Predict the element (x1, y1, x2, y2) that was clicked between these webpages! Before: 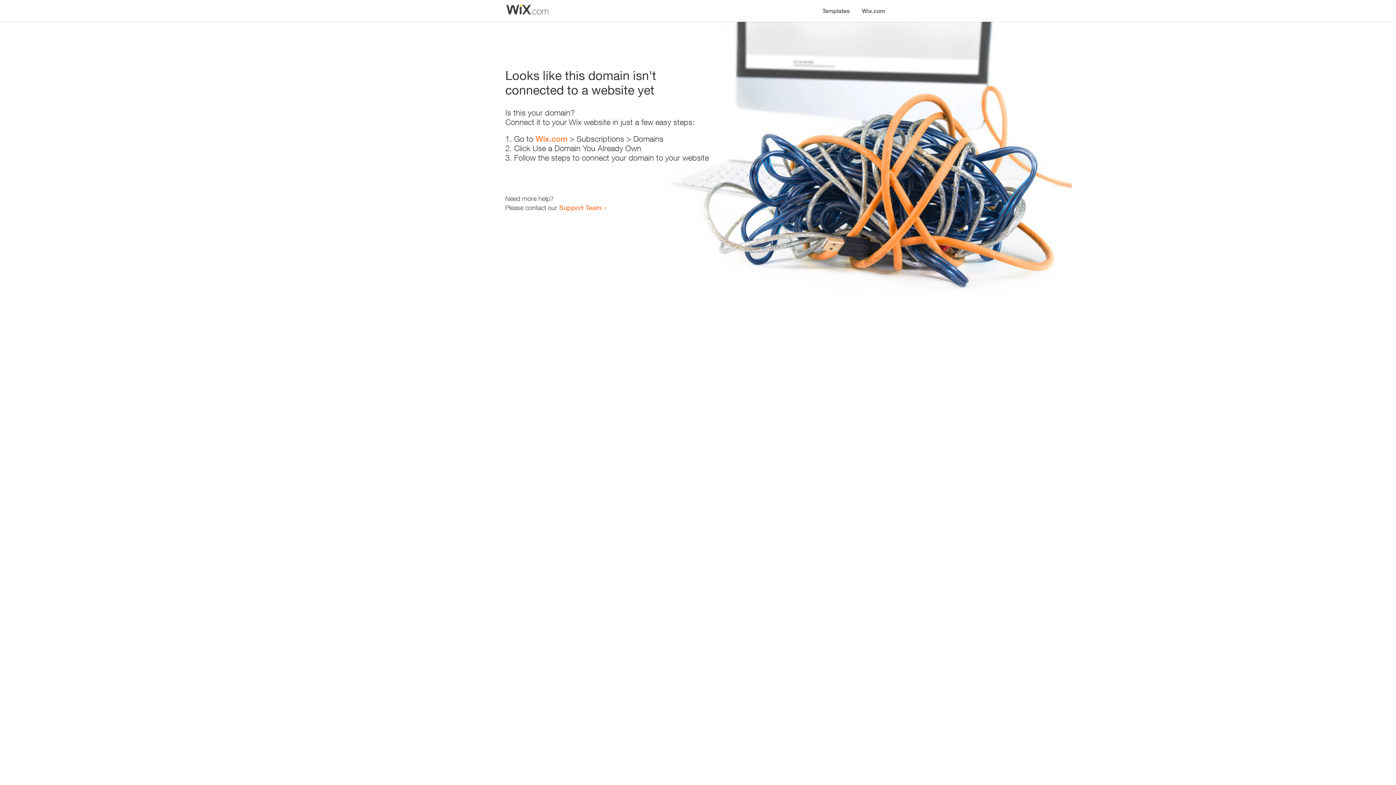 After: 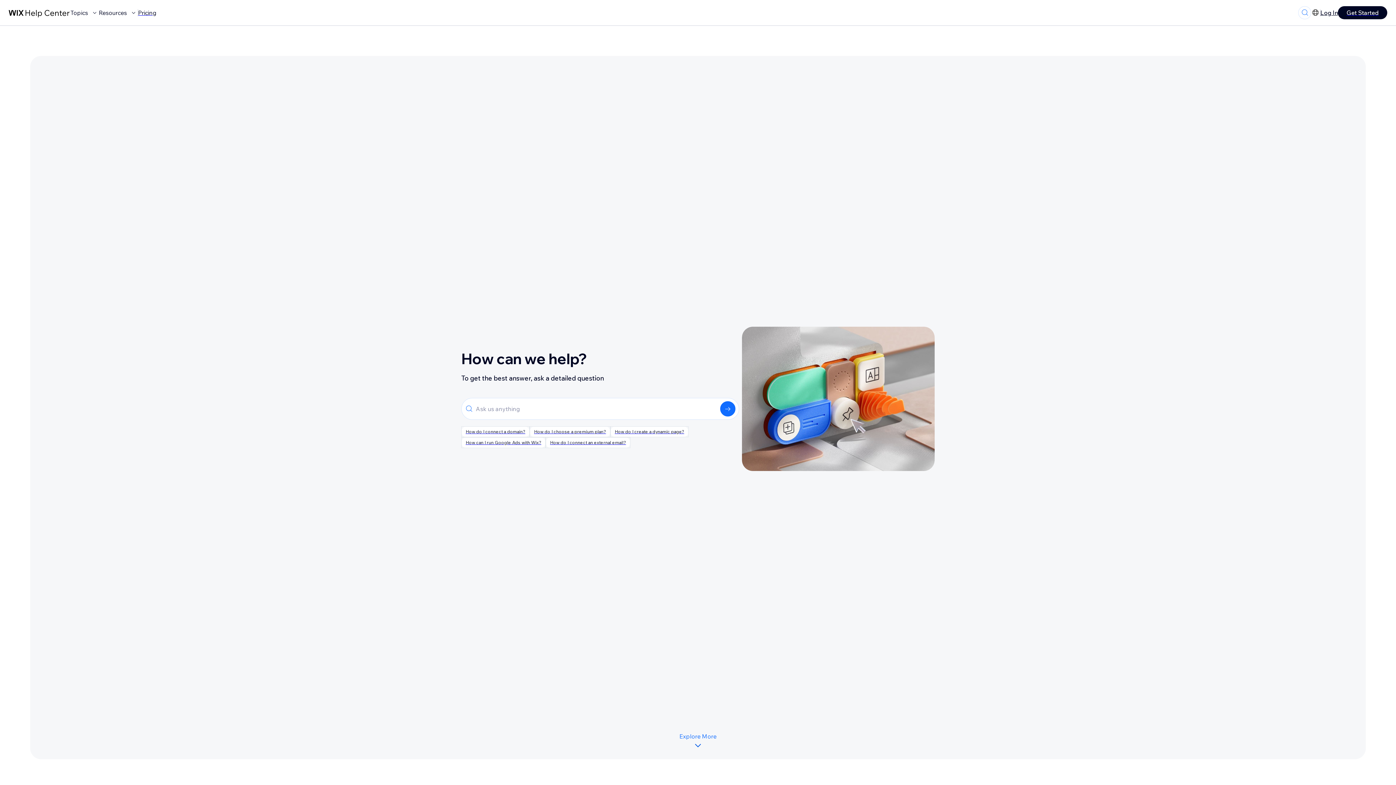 Action: label: Support Team bbox: (559, 203, 601, 211)